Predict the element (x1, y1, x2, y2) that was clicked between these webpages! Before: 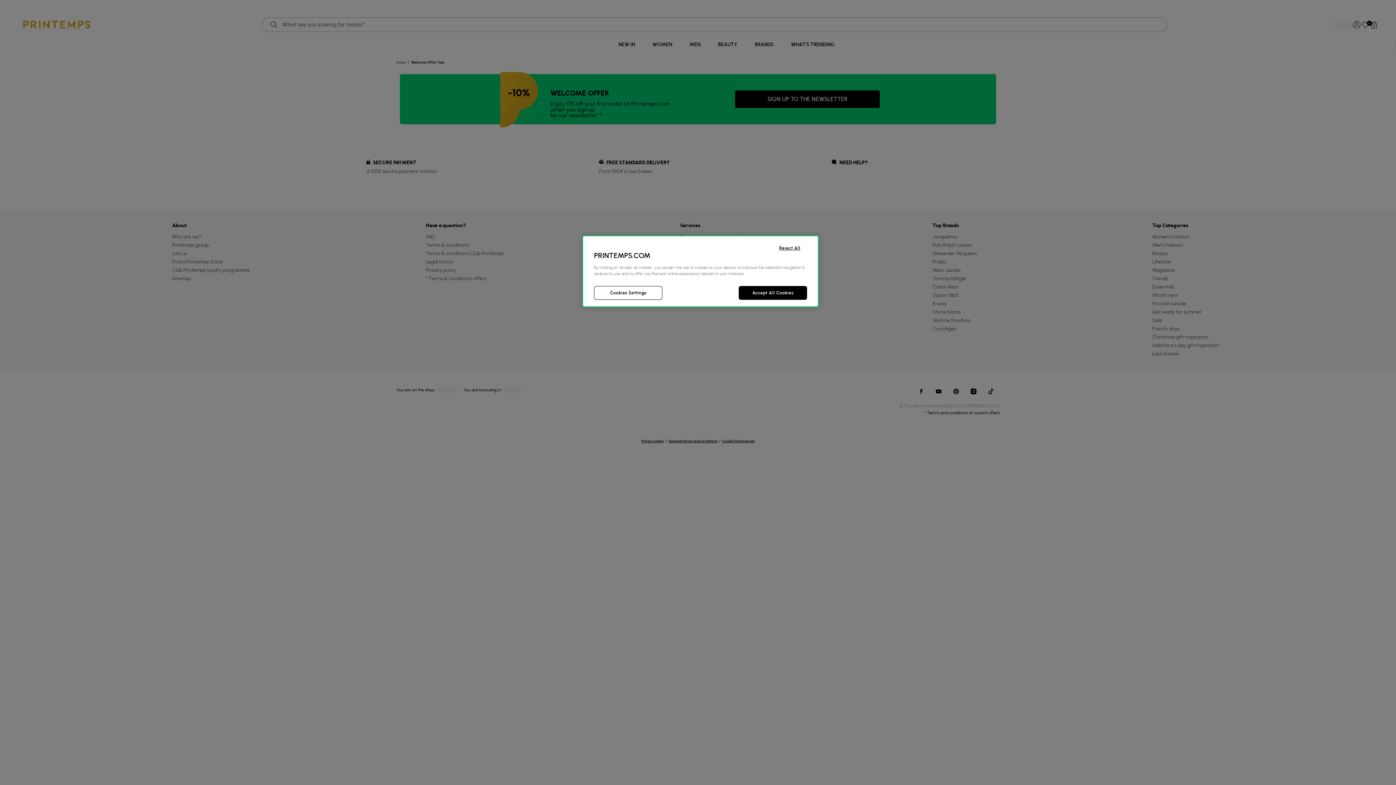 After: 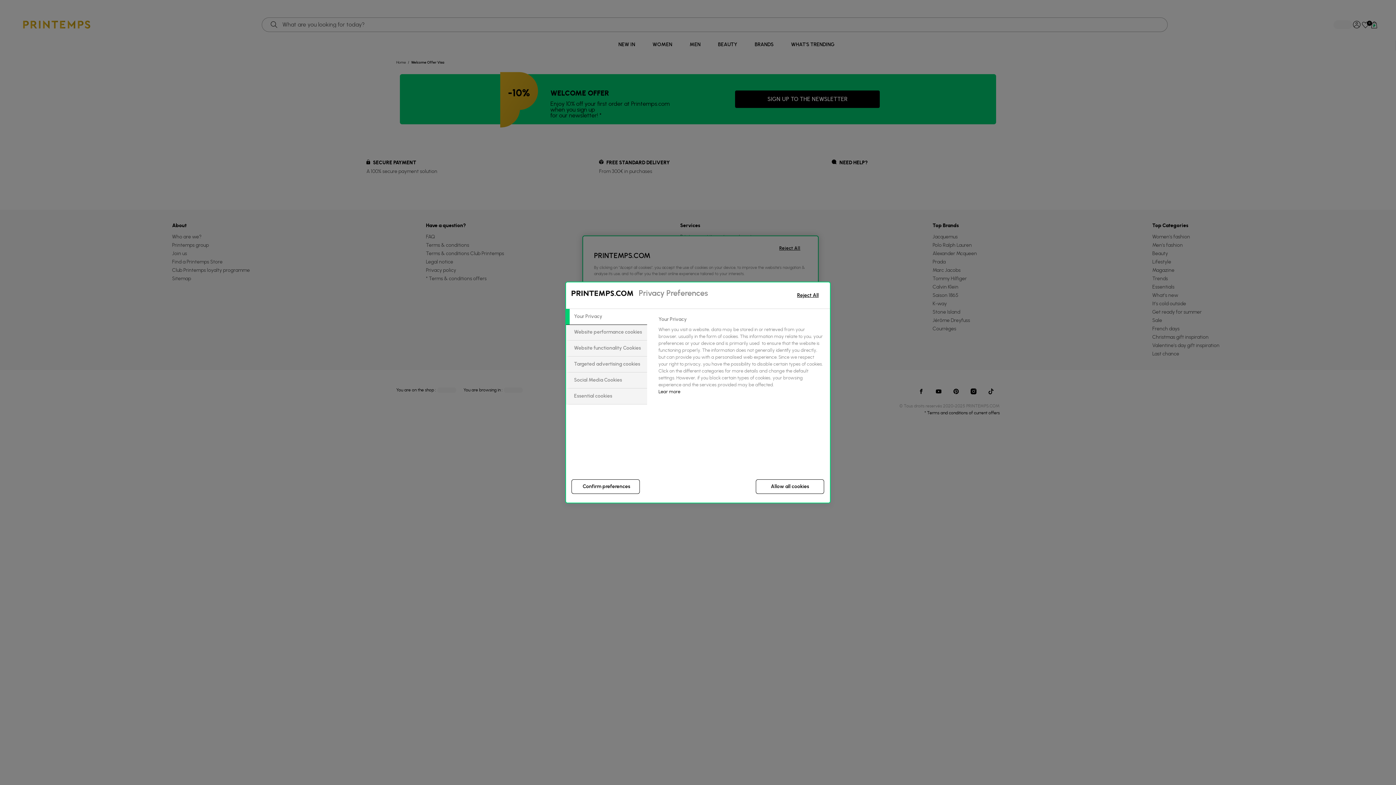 Action: bbox: (594, 286, 662, 300) label: Cookies Settings